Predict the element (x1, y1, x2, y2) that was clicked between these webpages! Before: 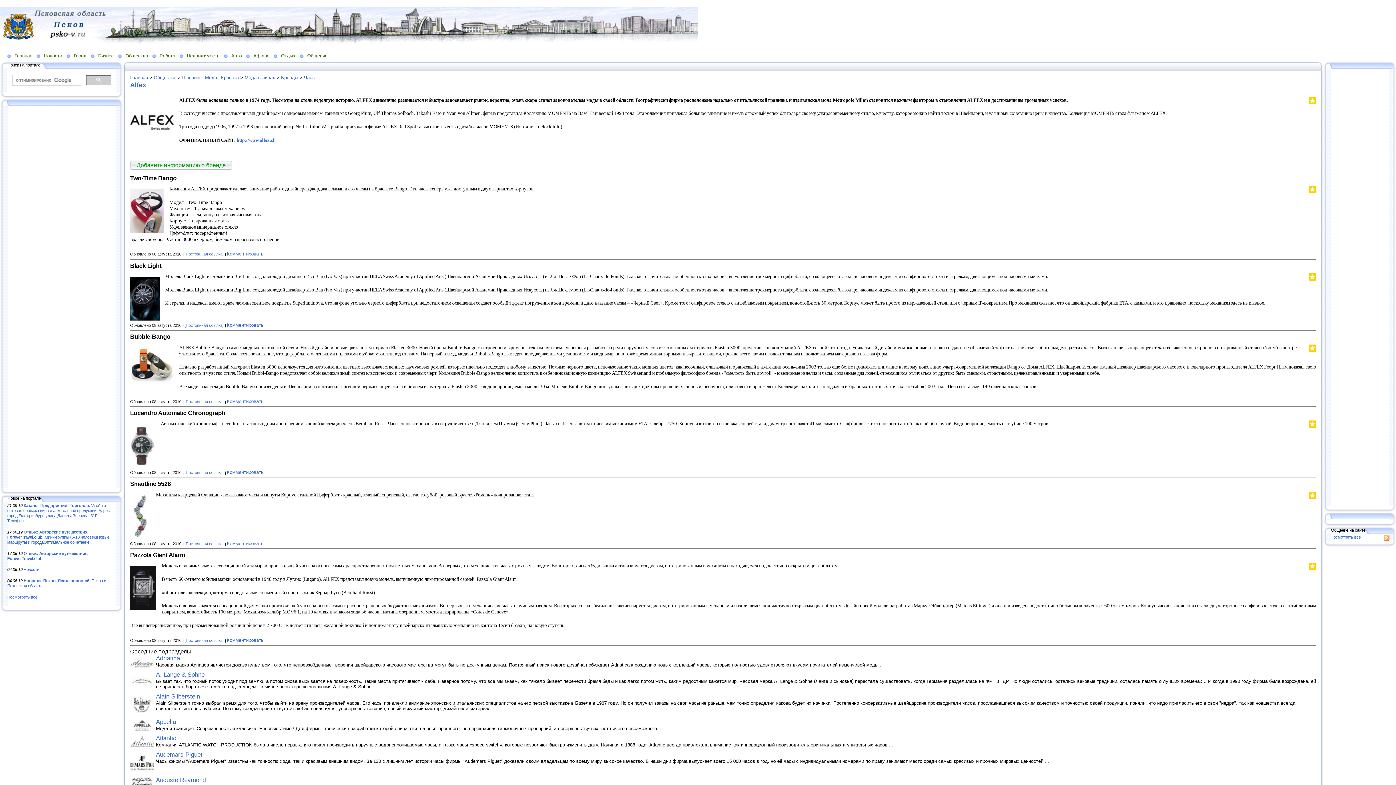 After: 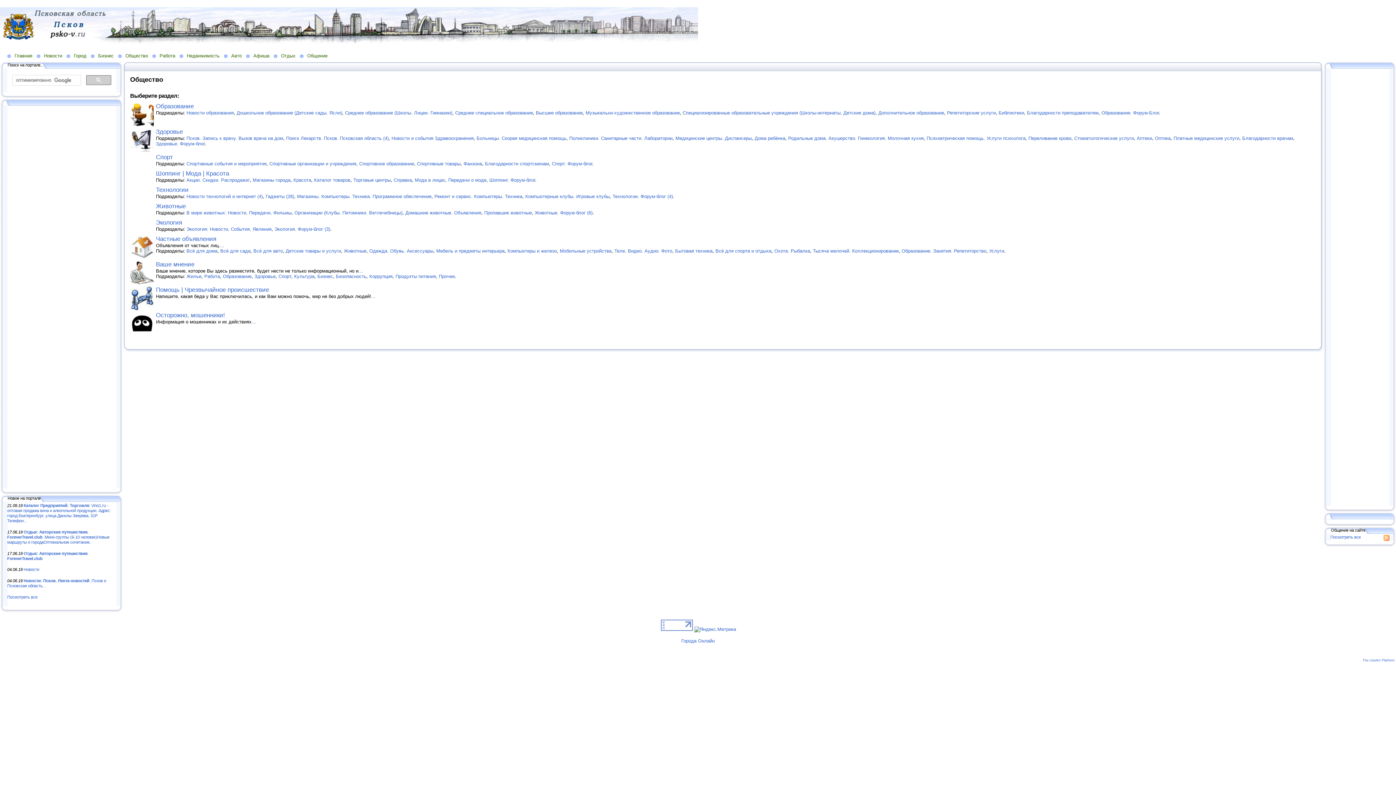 Action: label: Общество bbox: (153, 74, 176, 80)